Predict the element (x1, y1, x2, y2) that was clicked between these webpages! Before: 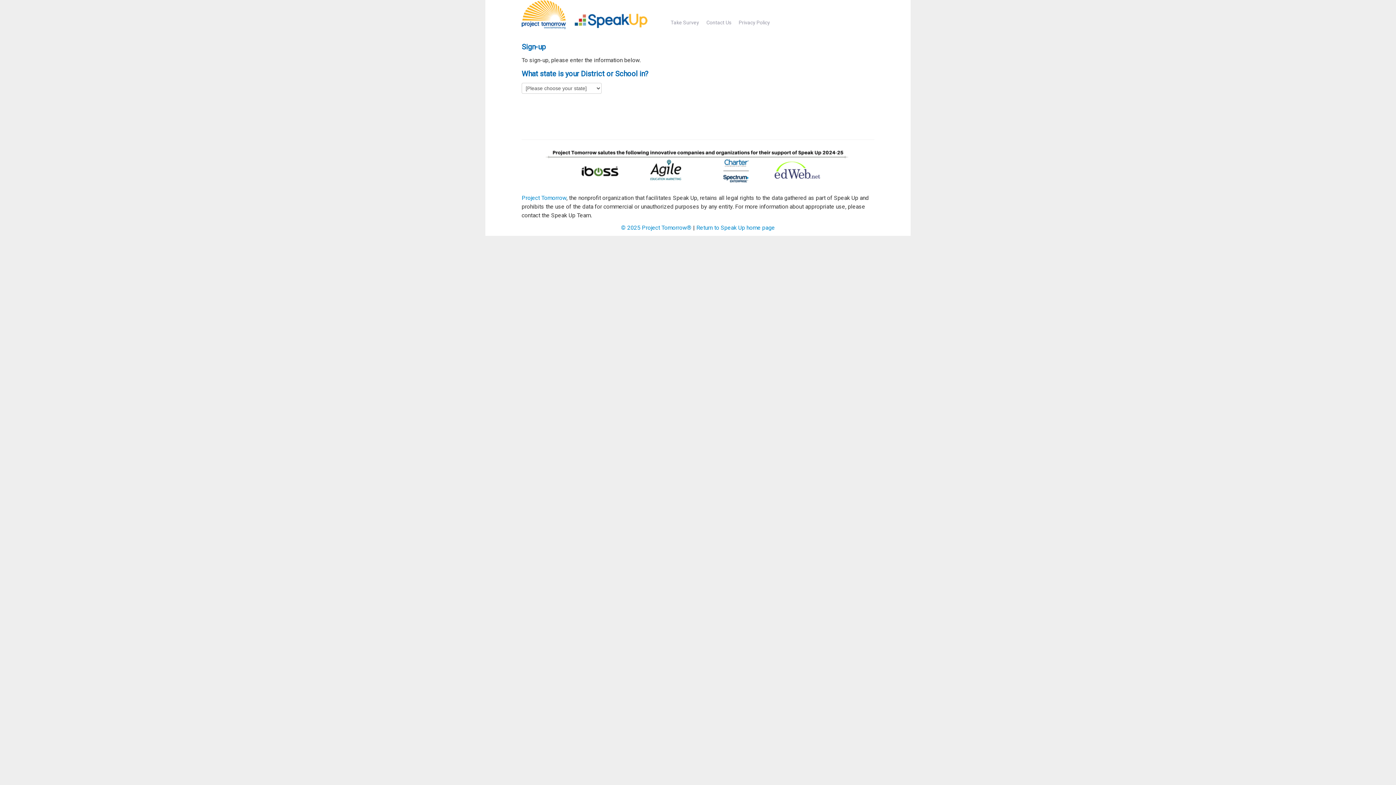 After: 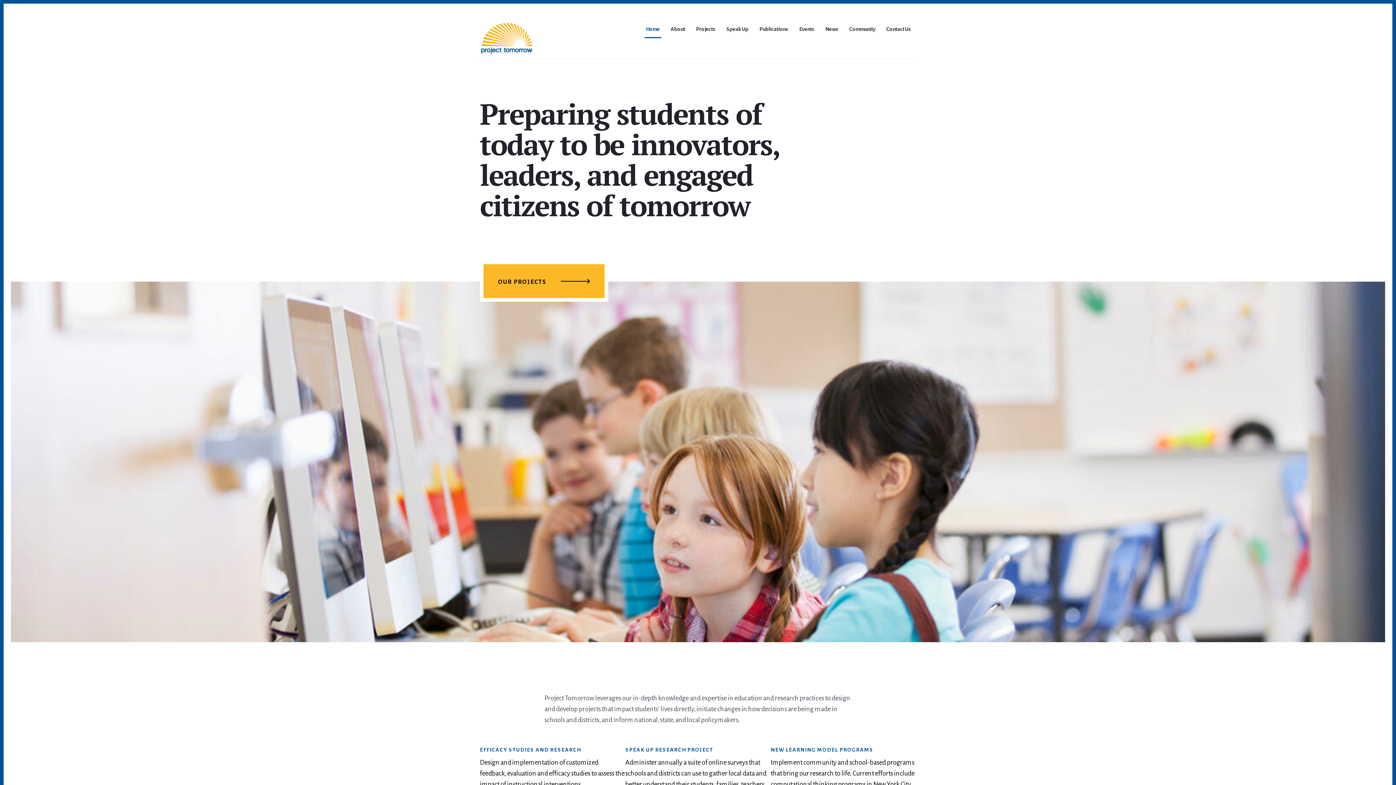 Action: bbox: (521, 194, 566, 201) label: Project Tomorrow